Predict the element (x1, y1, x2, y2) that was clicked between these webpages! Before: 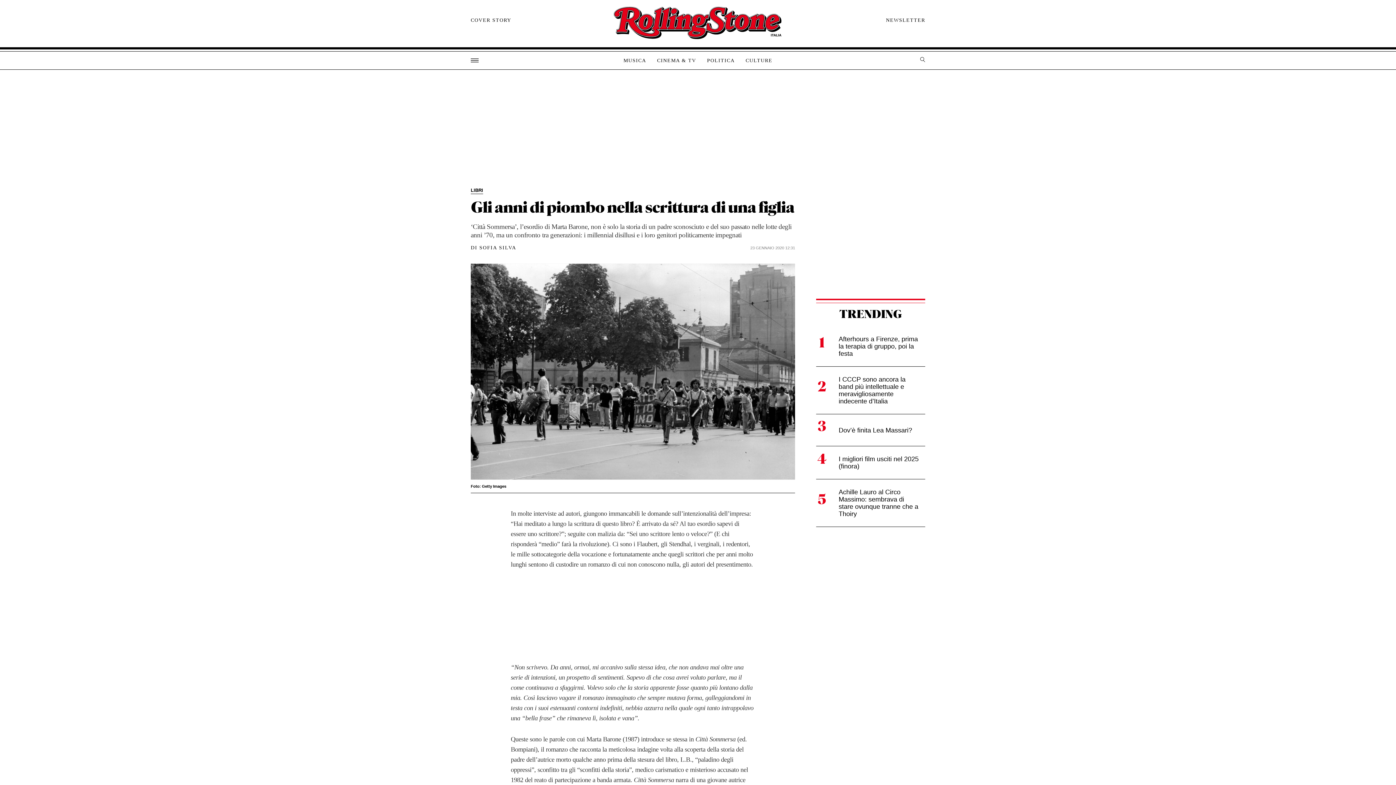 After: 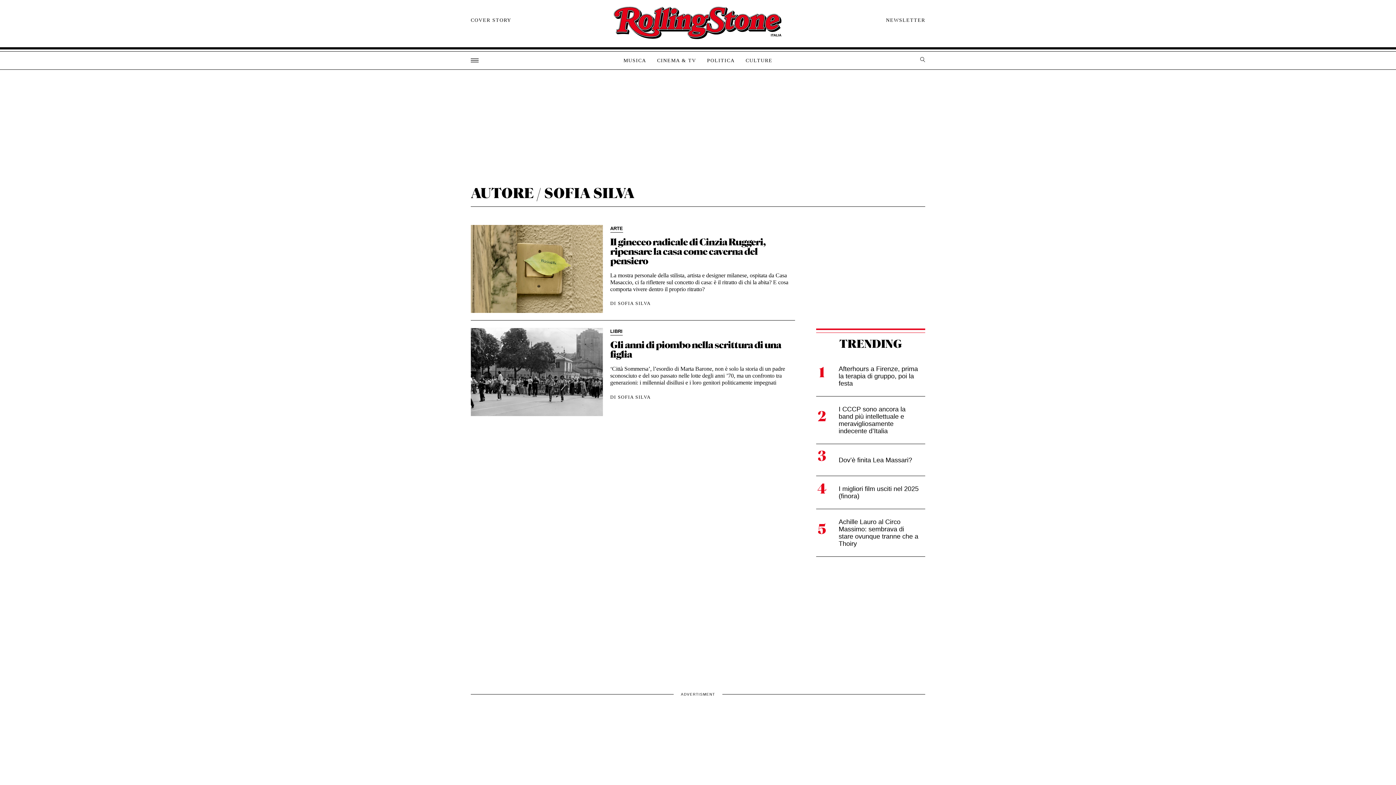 Action: bbox: (479, 245, 516, 251) label: SOFIA SILVA